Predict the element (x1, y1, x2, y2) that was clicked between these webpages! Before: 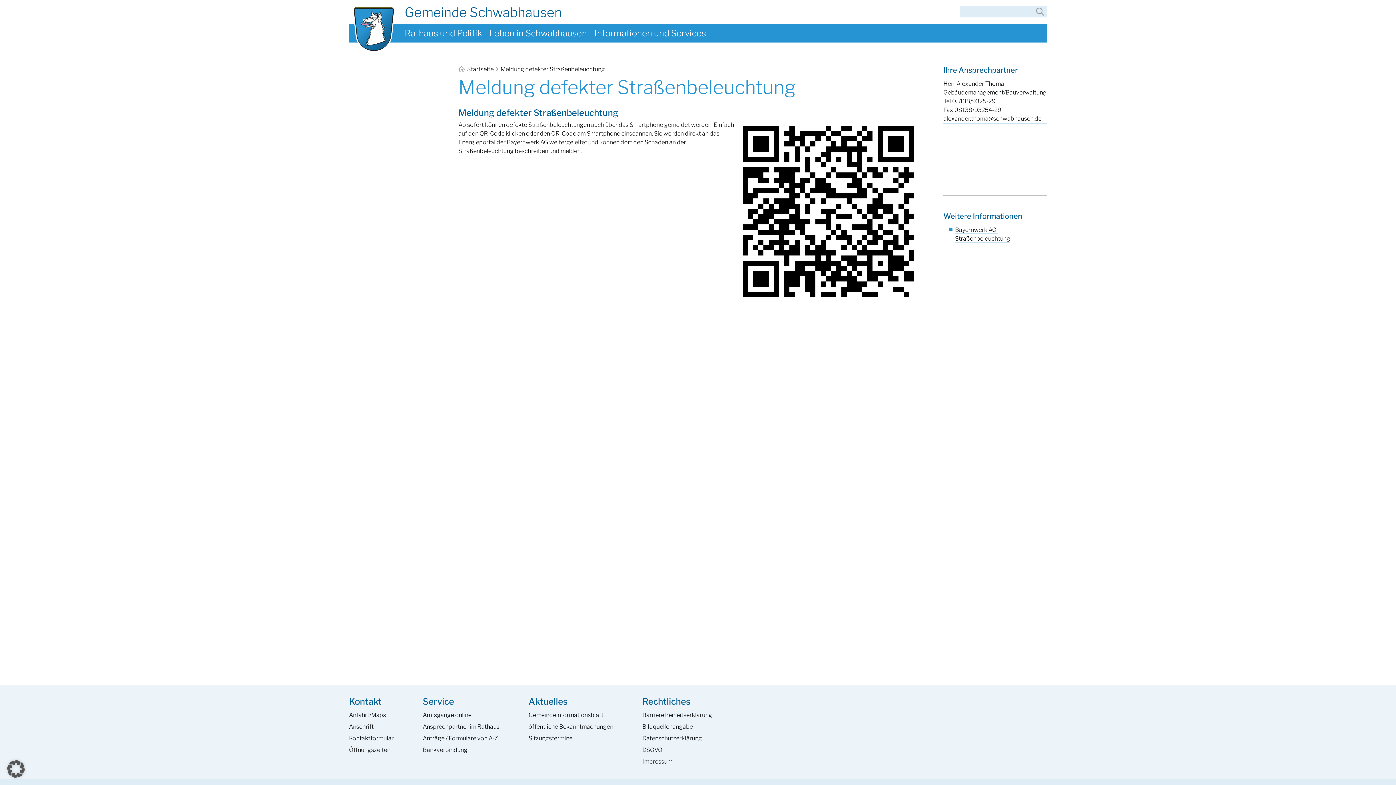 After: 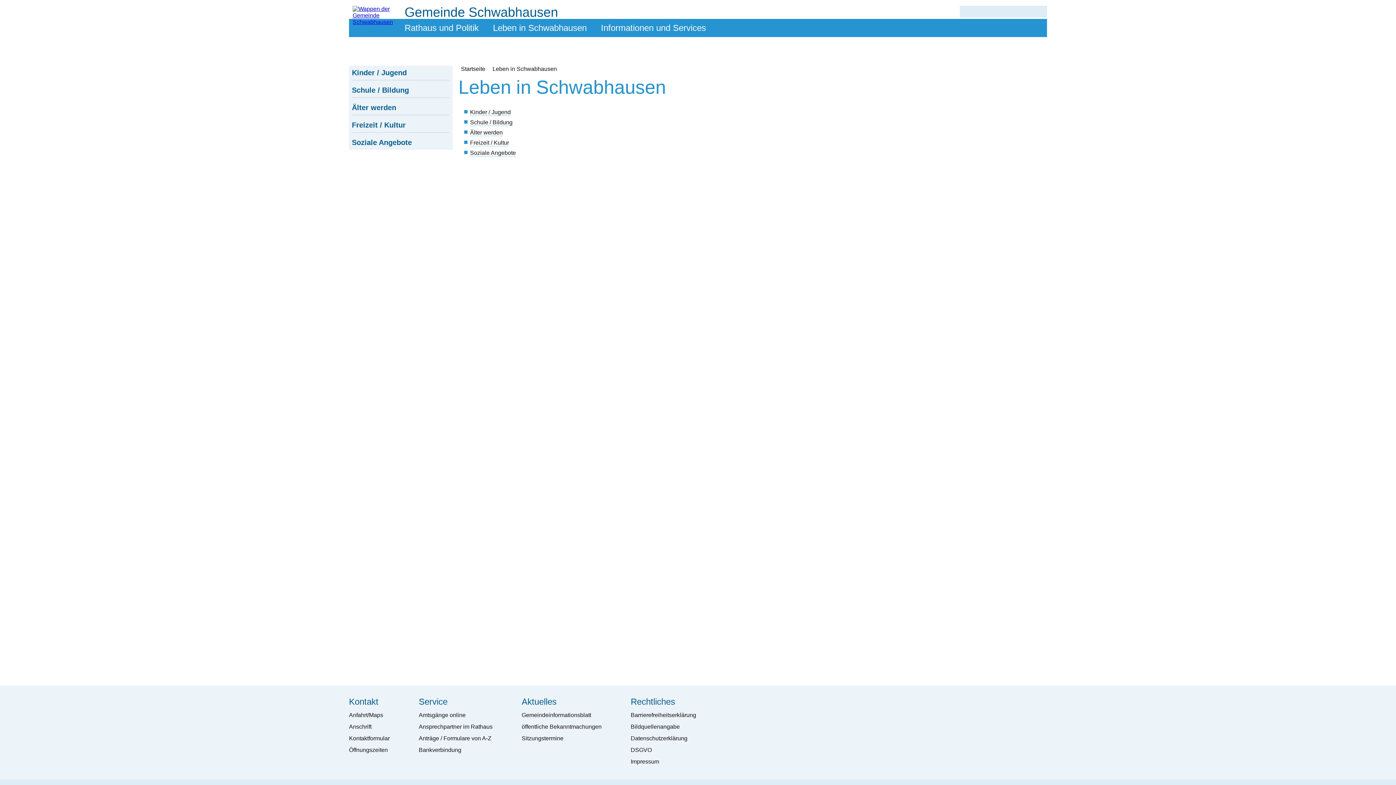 Action: bbox: (486, 24, 590, 42) label: Leben in Schwabhausen